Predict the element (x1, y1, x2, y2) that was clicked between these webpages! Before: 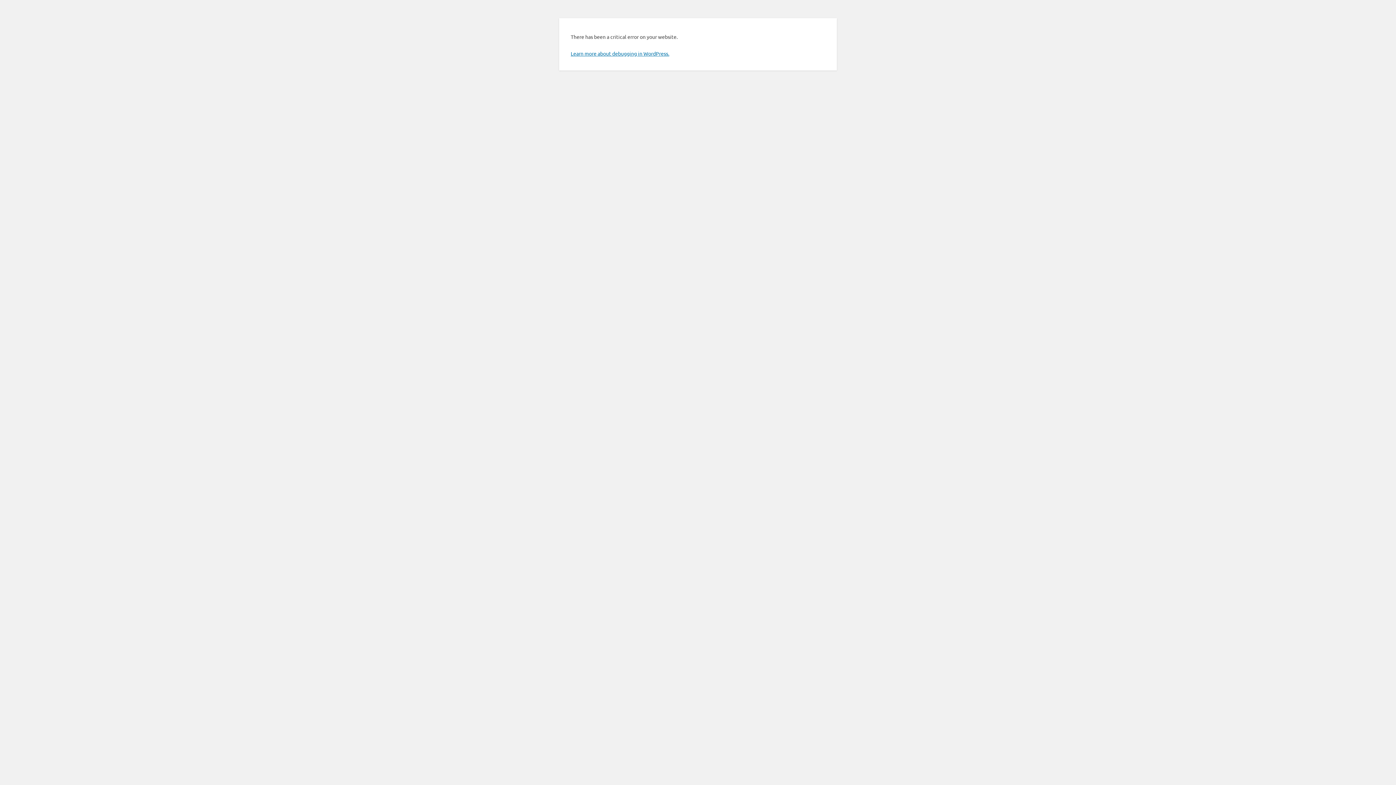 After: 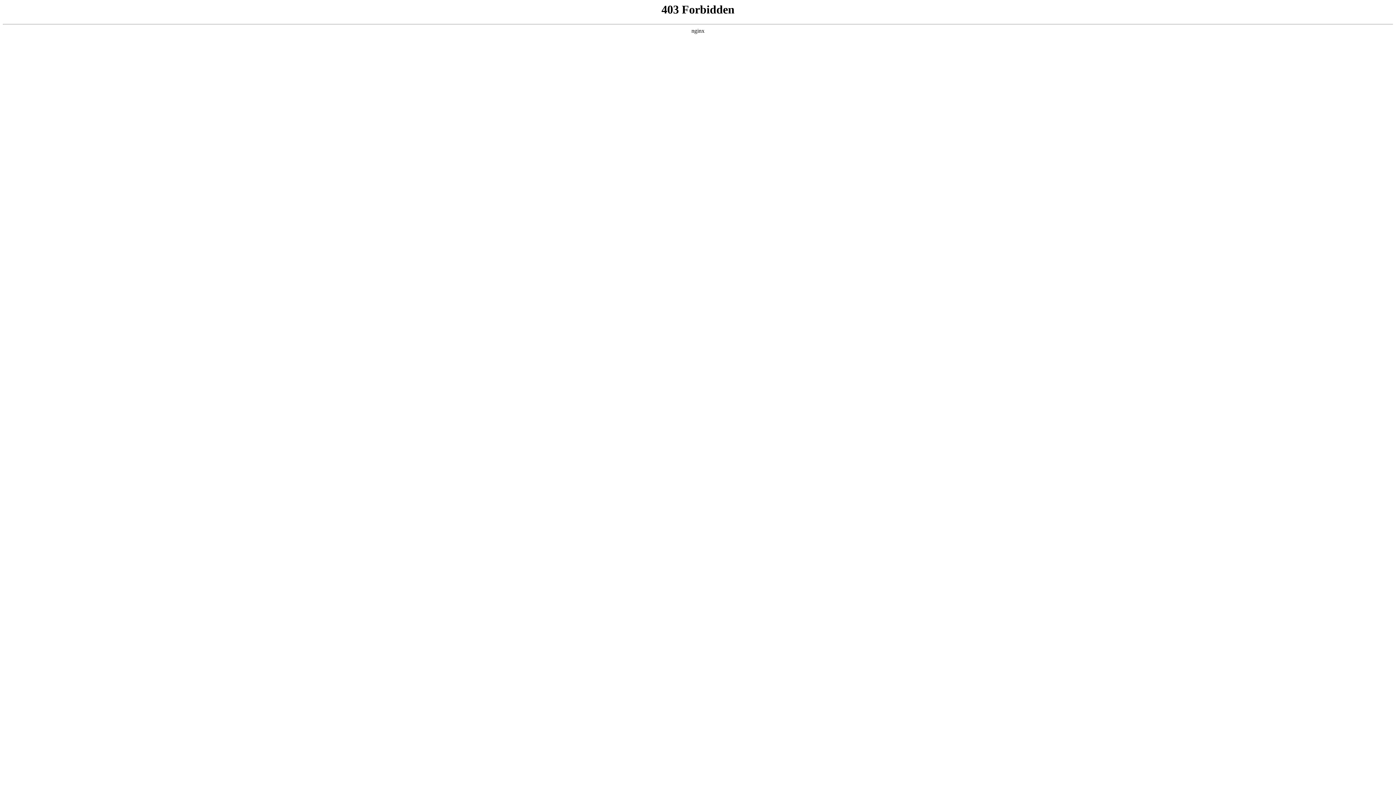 Action: label: Learn more about debugging in WordPress. bbox: (570, 50, 669, 56)